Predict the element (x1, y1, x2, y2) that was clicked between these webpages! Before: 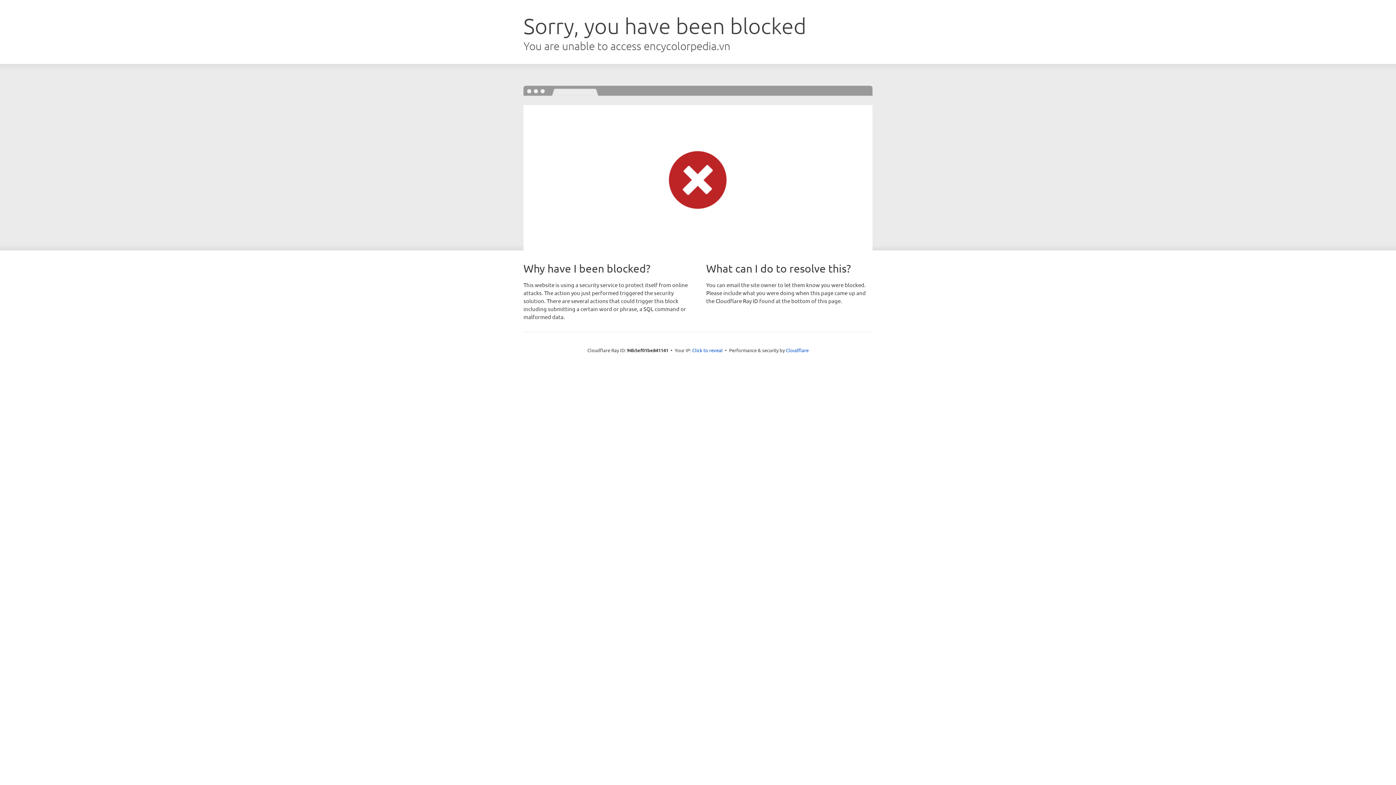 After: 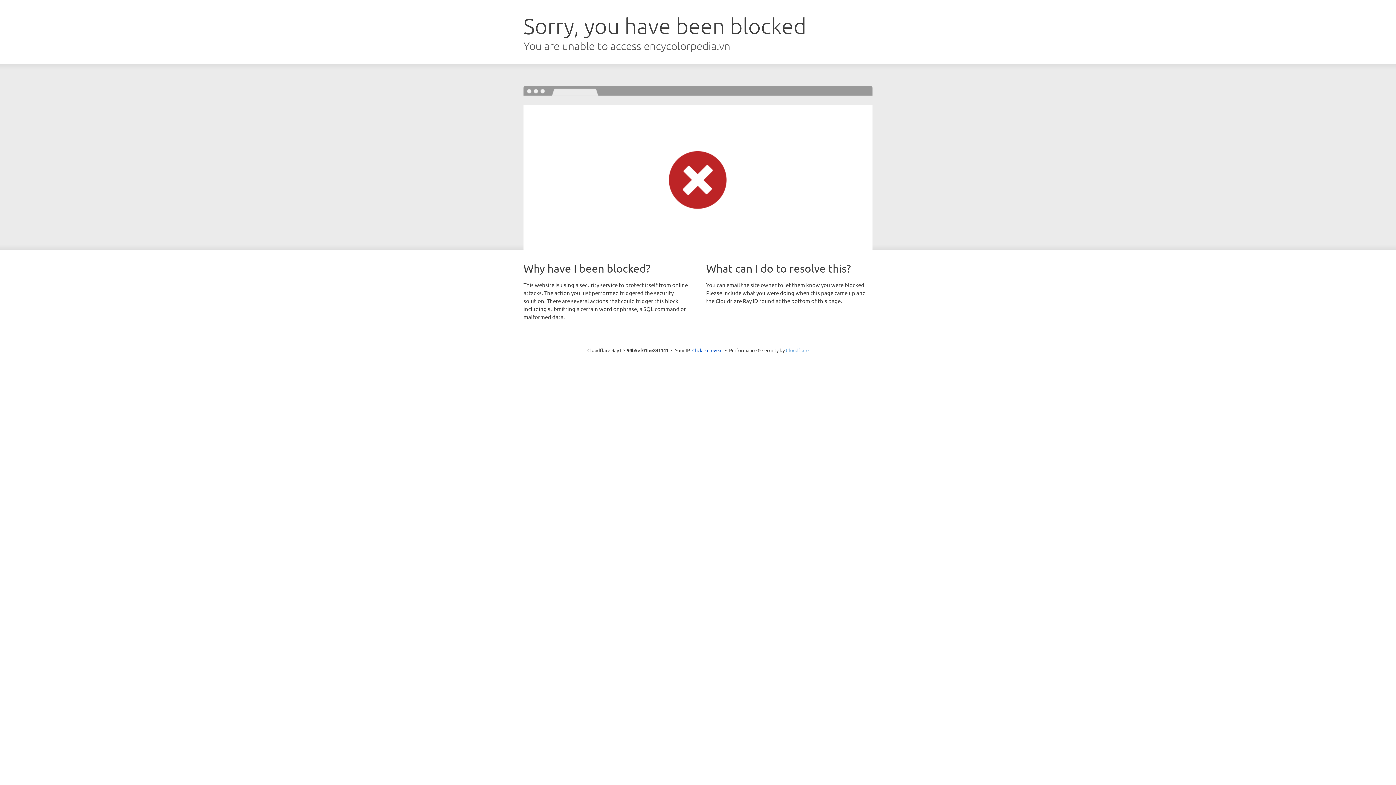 Action: bbox: (786, 347, 808, 353) label: Cloudflare